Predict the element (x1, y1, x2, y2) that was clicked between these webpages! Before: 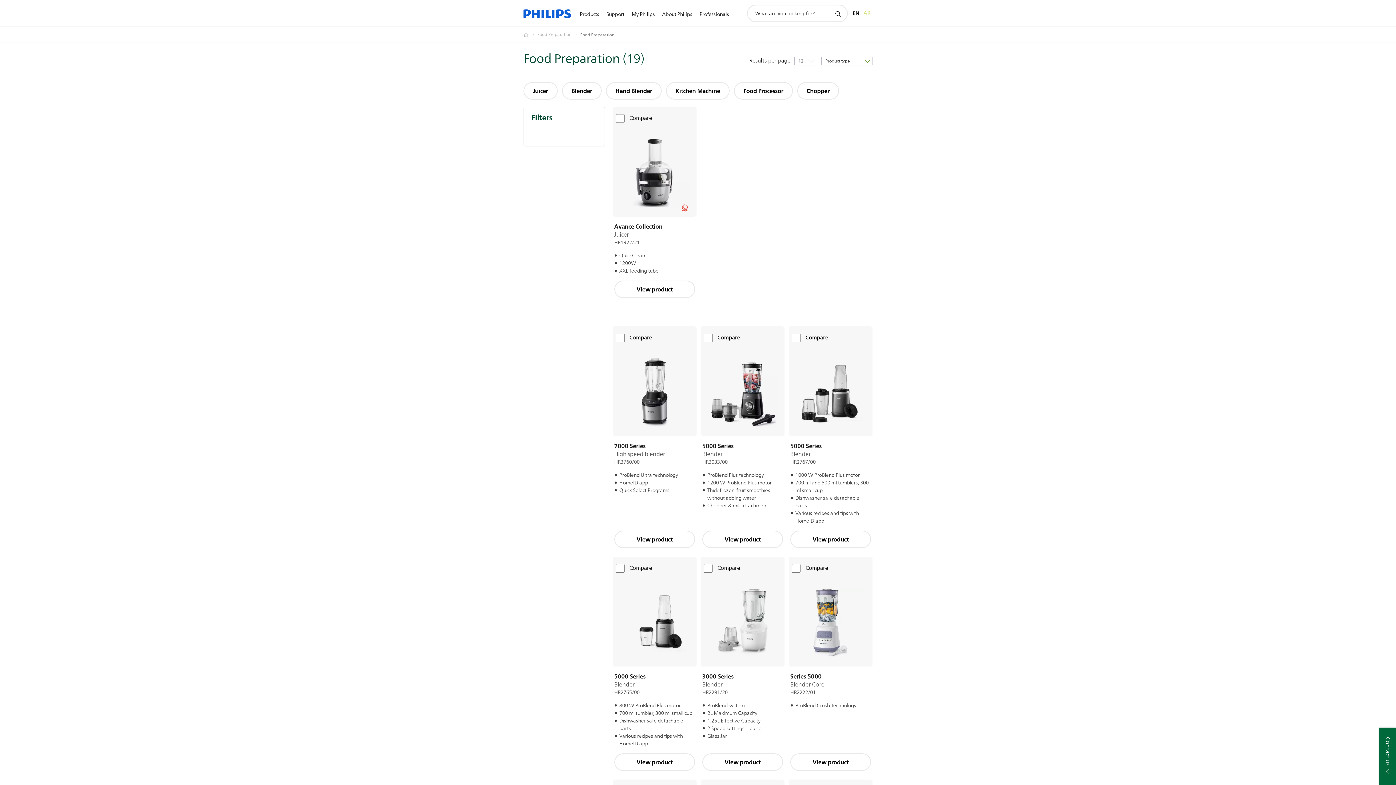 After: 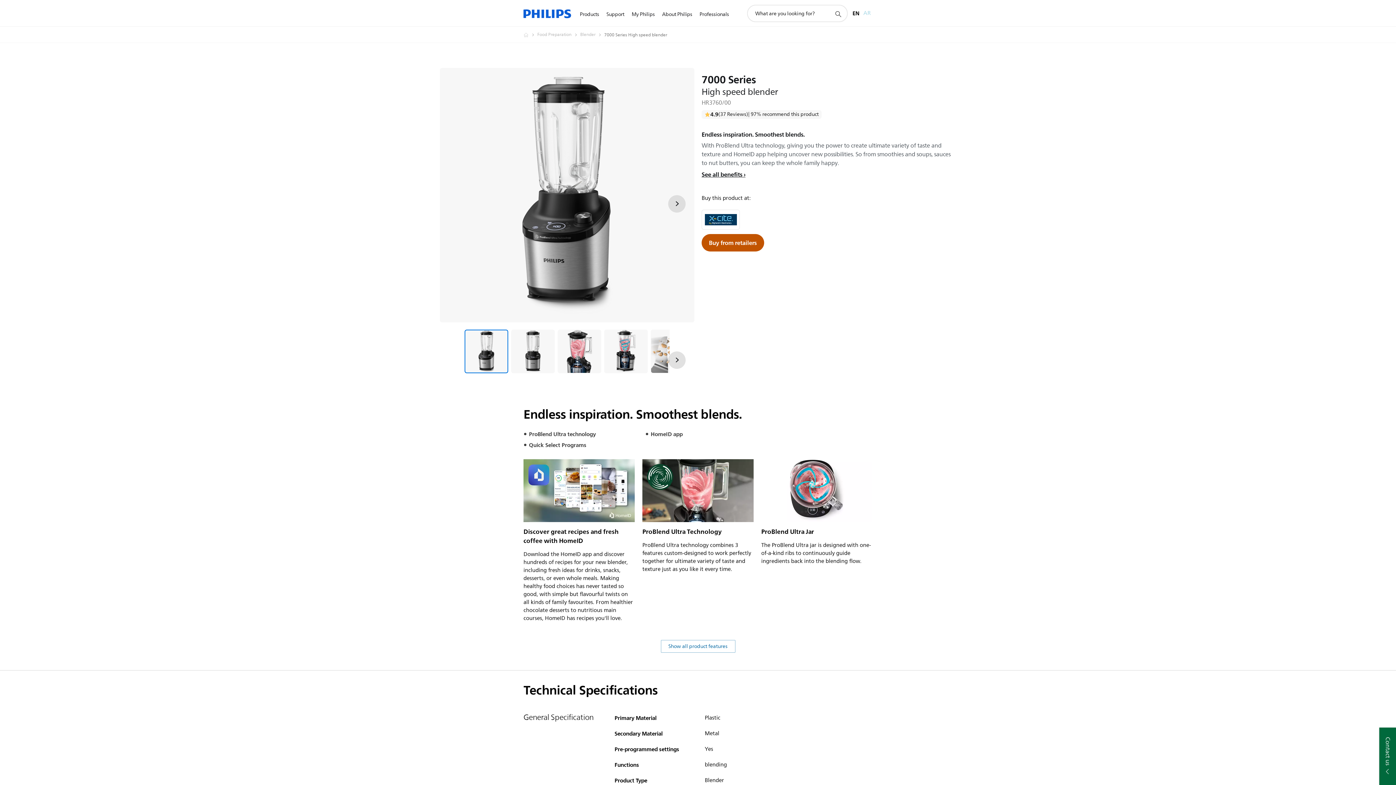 Action: bbox: (612, 349, 696, 436)